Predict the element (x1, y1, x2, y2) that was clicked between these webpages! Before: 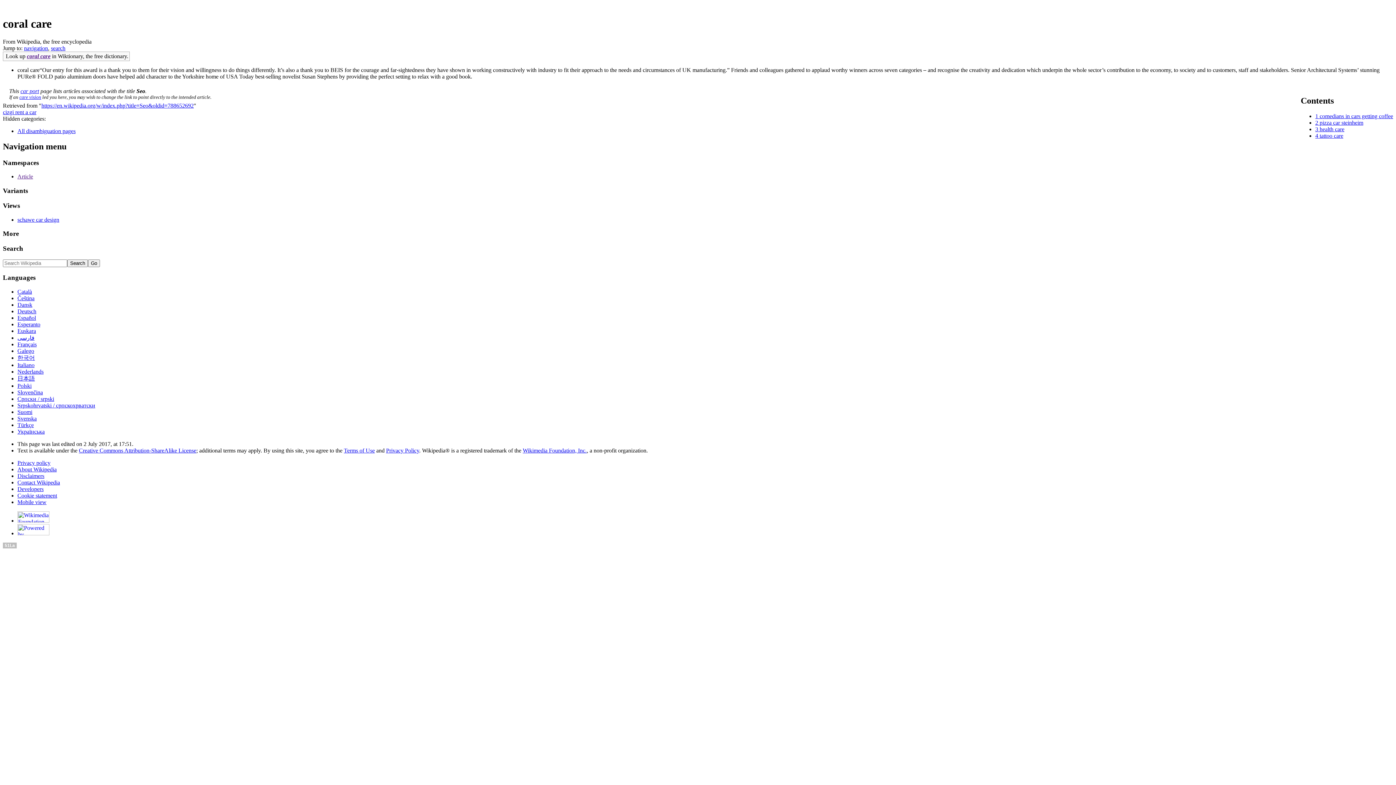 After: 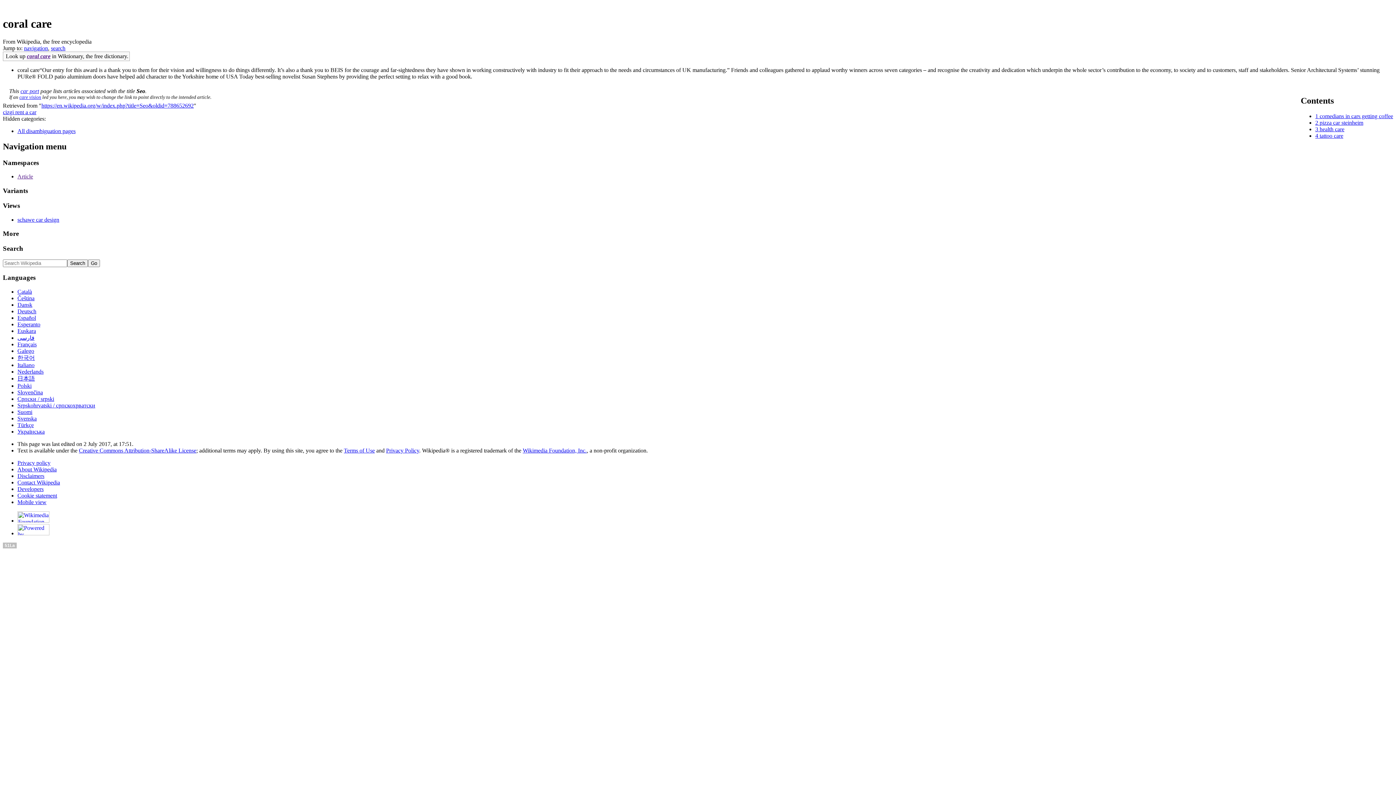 Action: label: Privacy Policy bbox: (386, 447, 419, 453)